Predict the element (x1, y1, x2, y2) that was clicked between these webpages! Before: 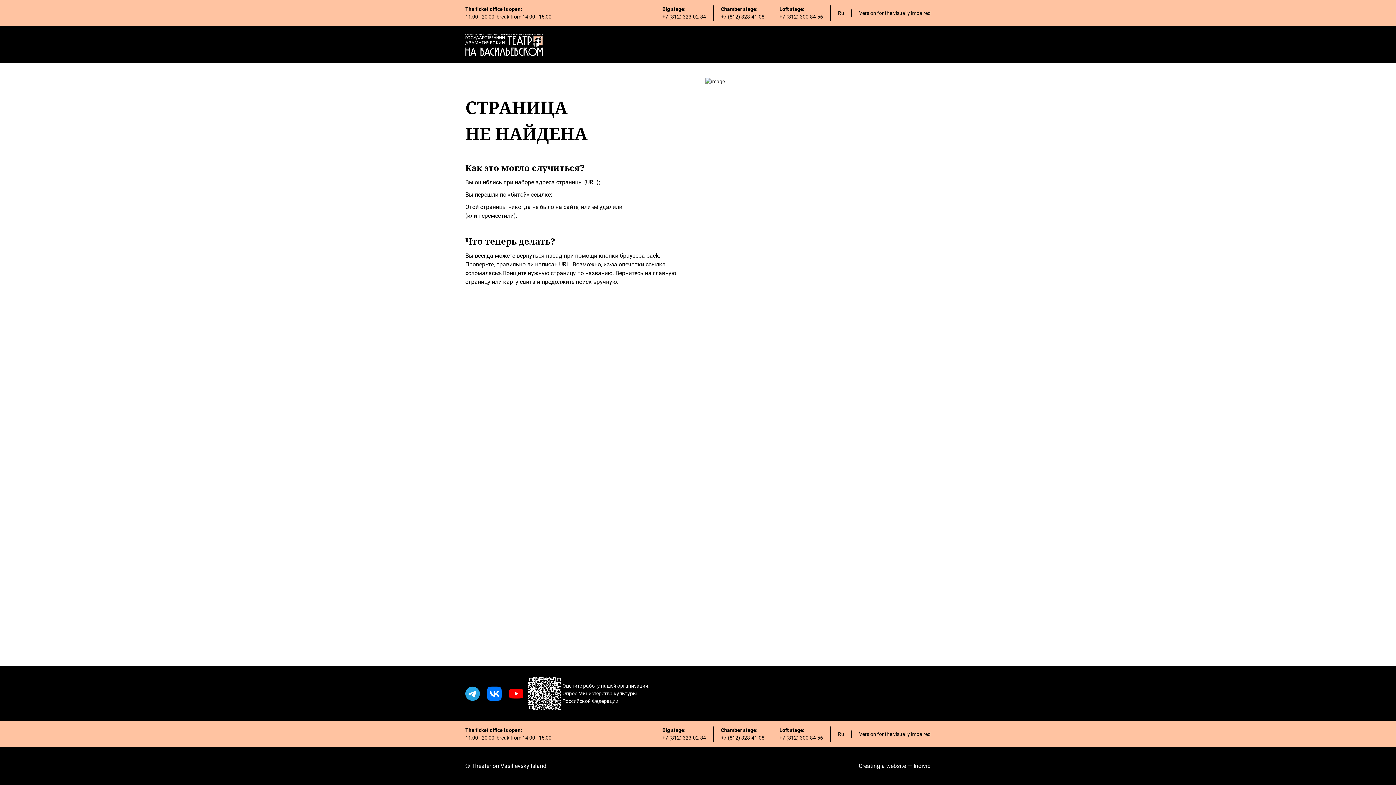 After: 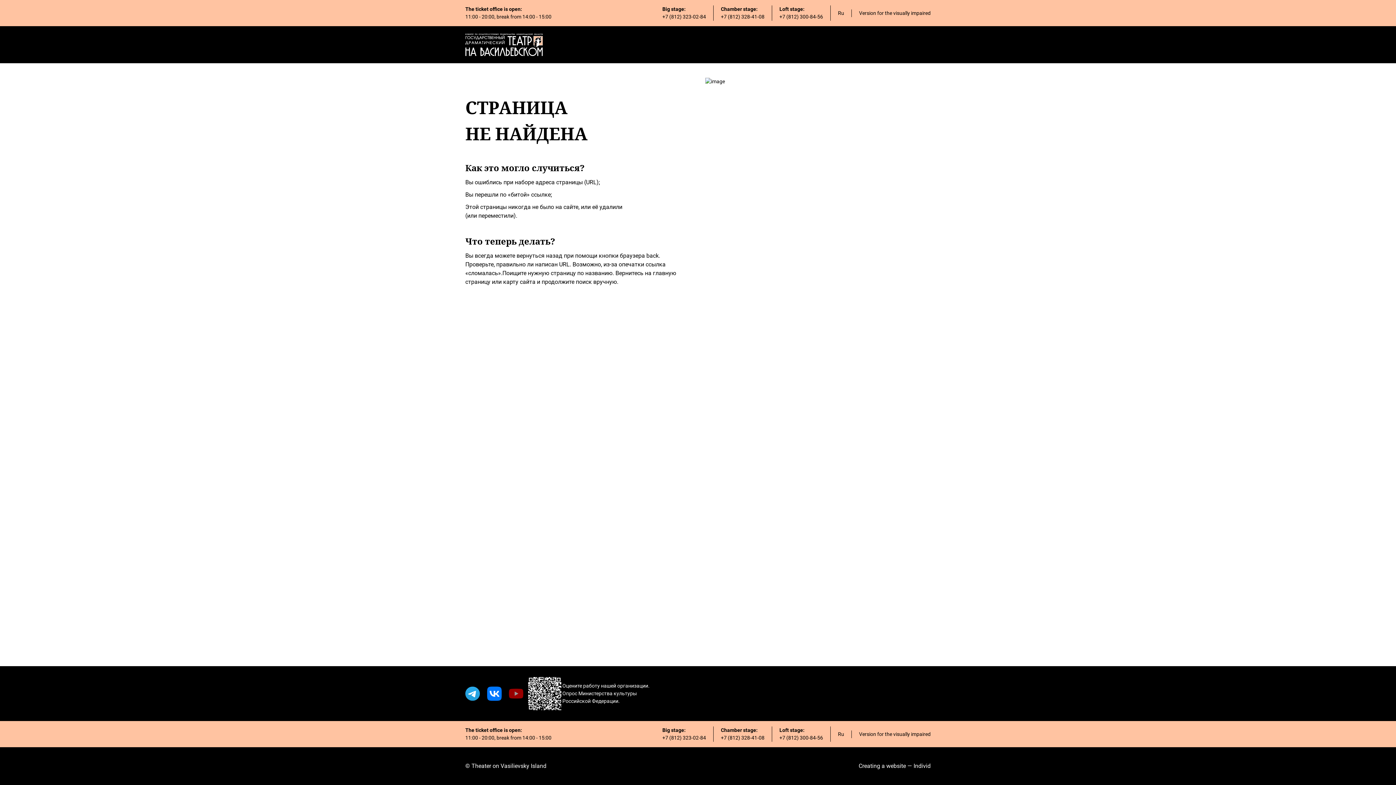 Action: bbox: (509, 686, 523, 701)